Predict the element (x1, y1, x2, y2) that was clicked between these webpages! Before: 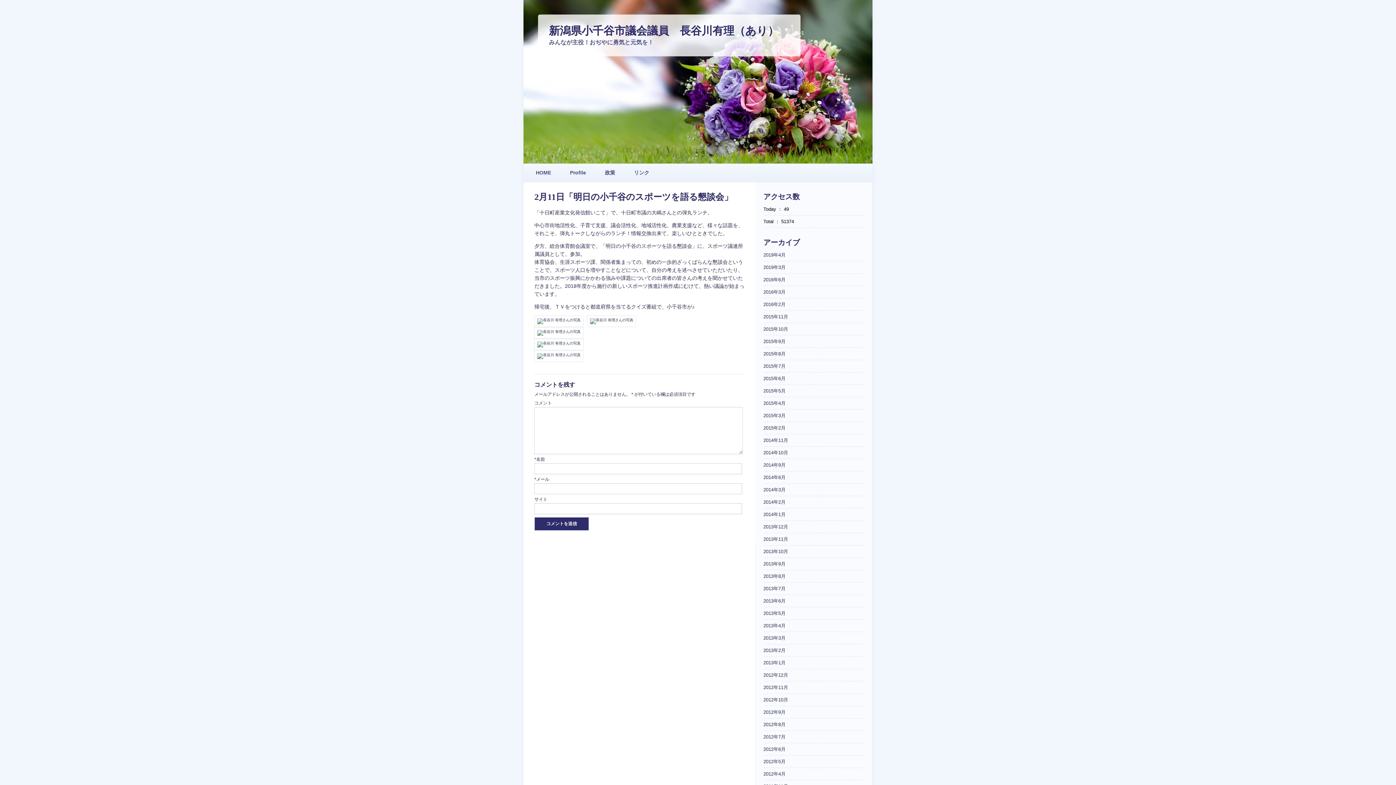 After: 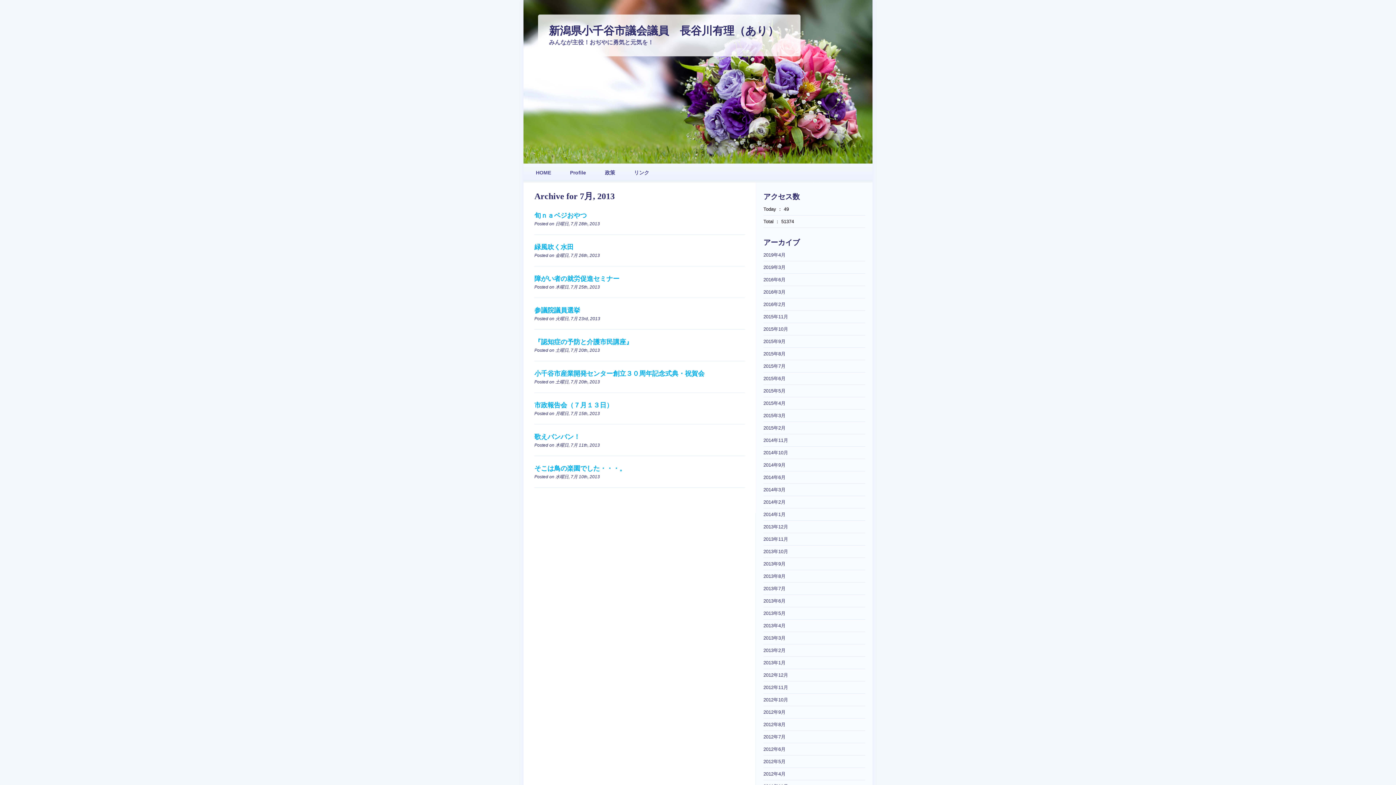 Action: bbox: (763, 586, 865, 591) label: 2013年7月